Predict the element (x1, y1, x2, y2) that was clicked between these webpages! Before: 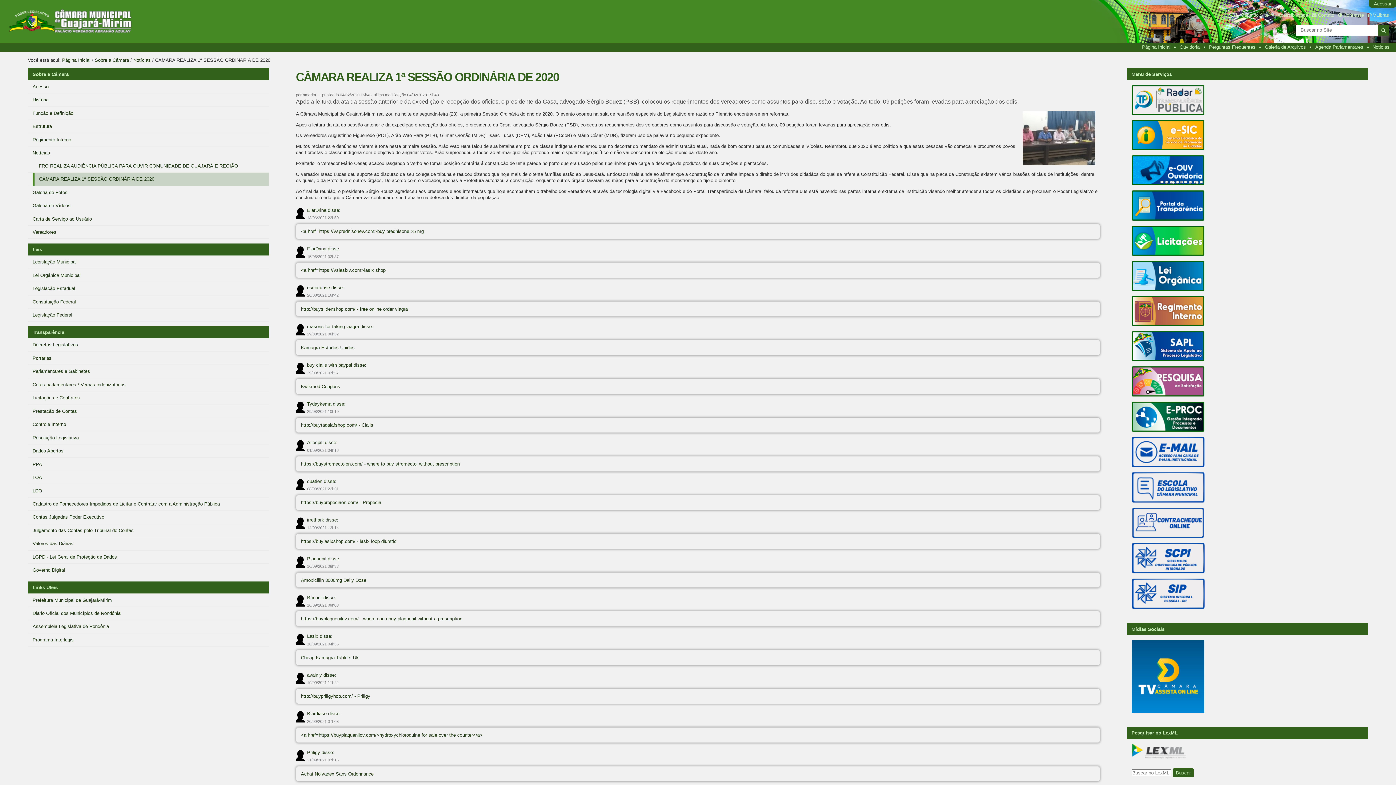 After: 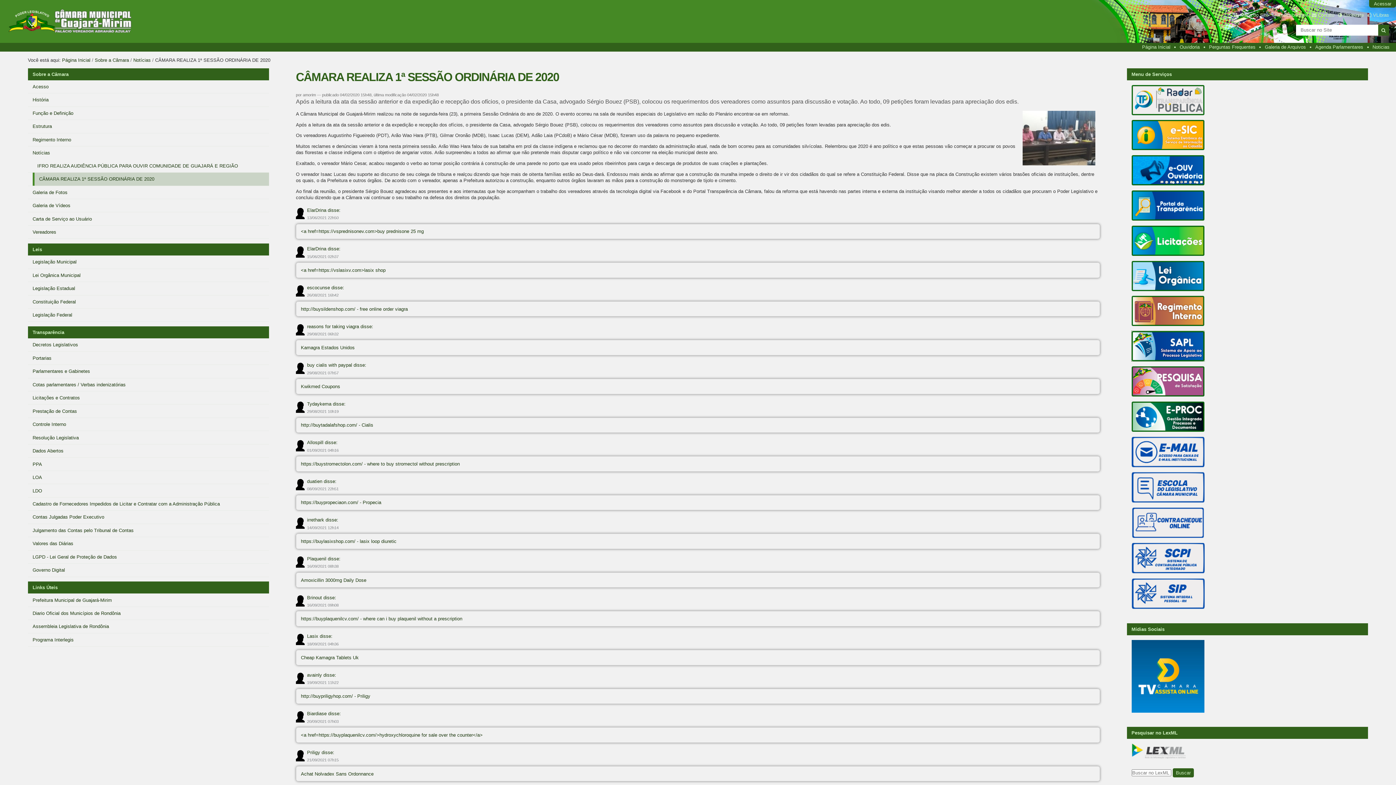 Action: bbox: (1131, 356, 1204, 361)